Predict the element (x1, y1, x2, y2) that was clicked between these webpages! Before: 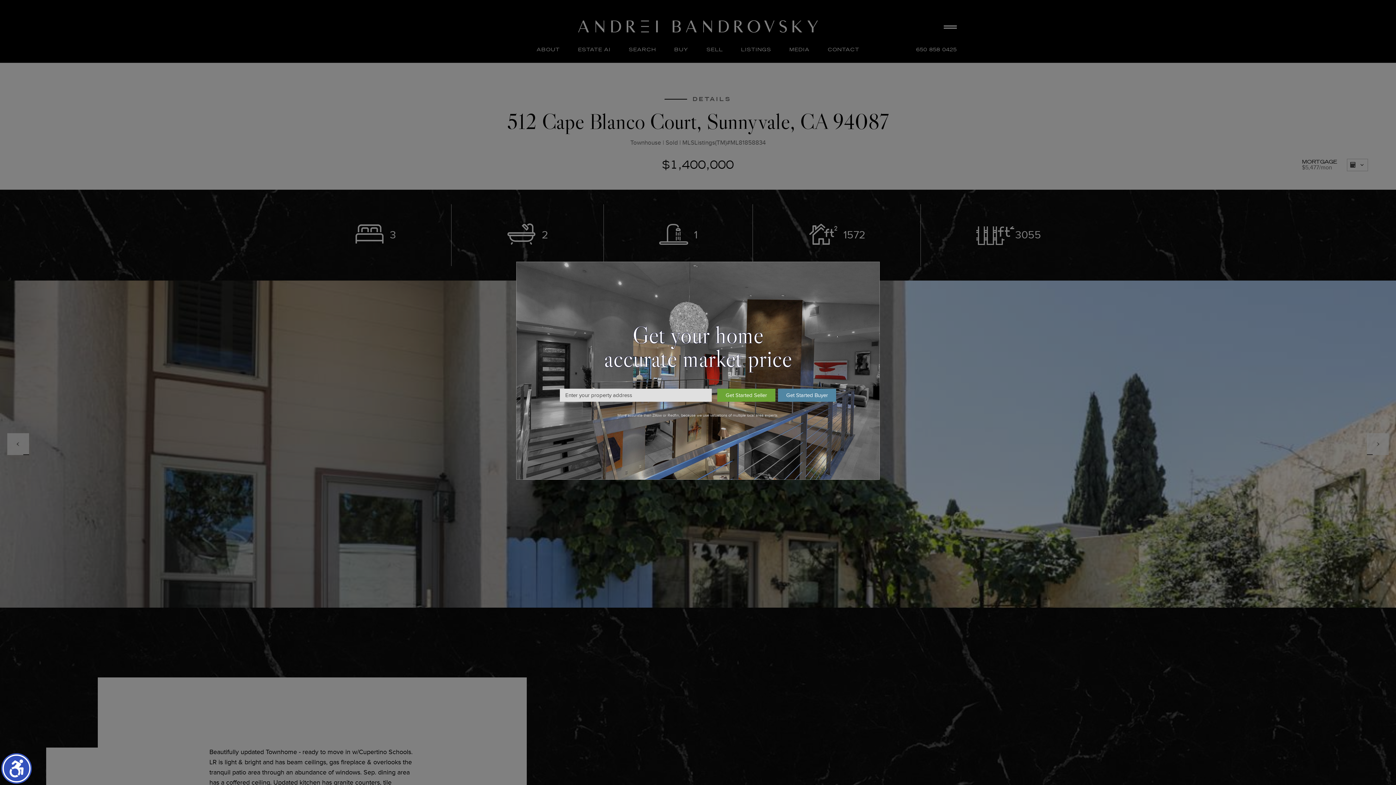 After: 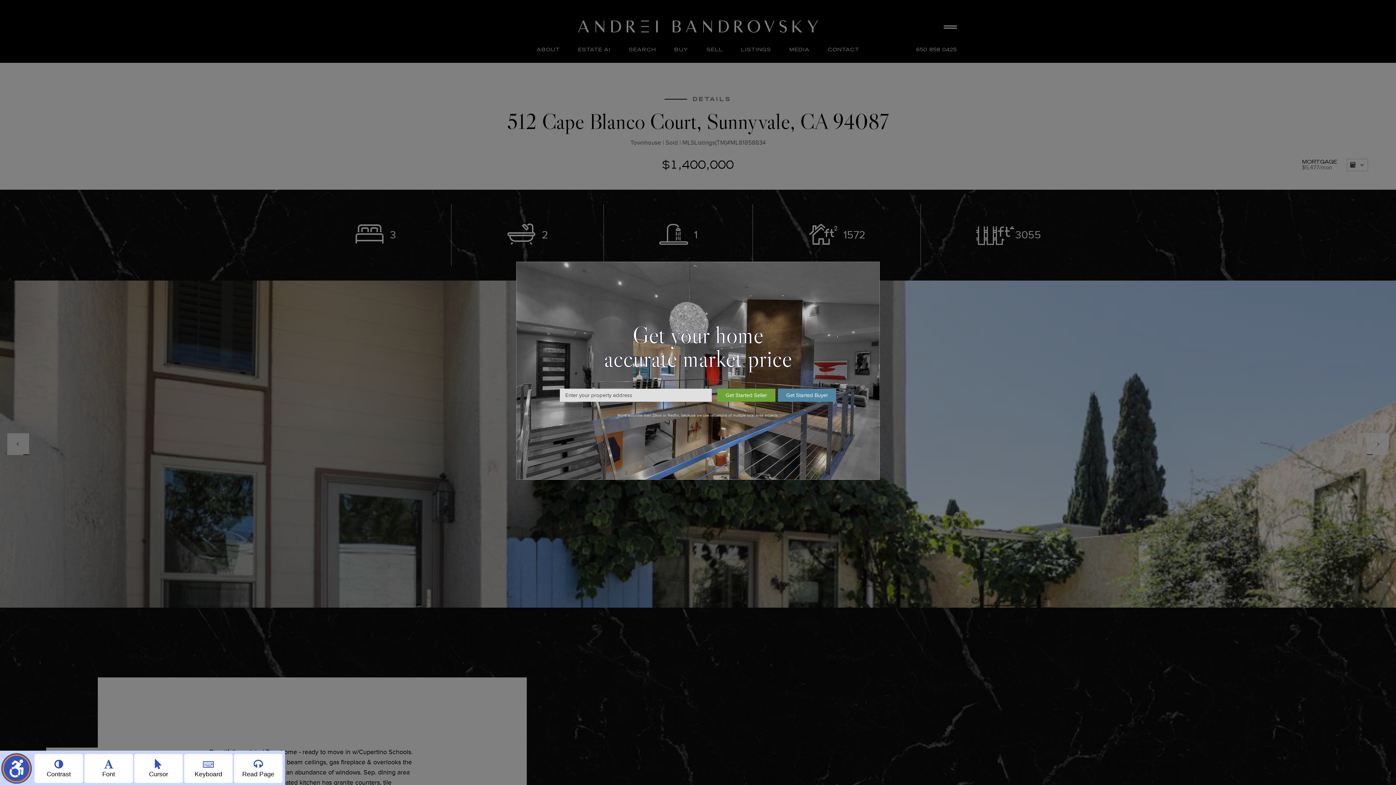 Action: bbox: (2, 754, 30, 782) label: Show accessibility menu